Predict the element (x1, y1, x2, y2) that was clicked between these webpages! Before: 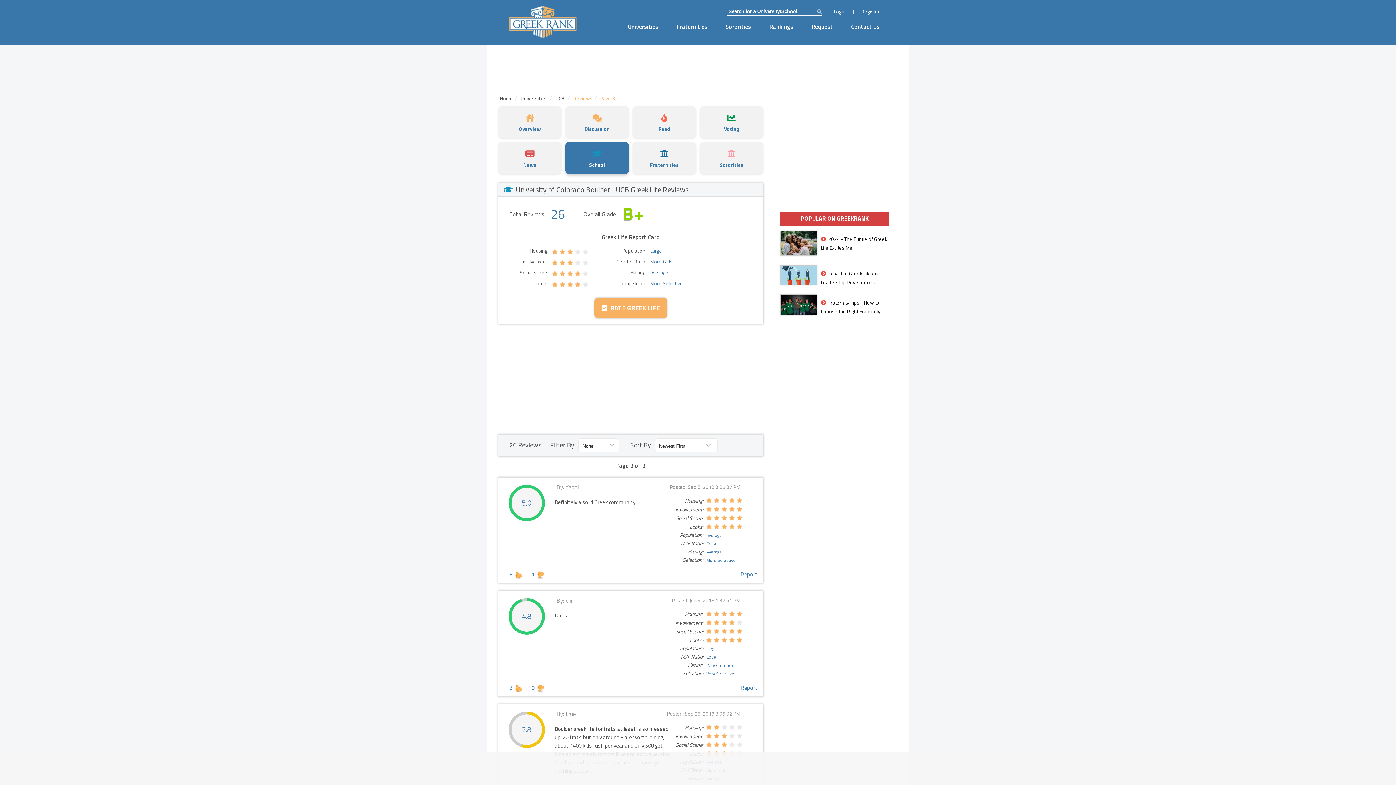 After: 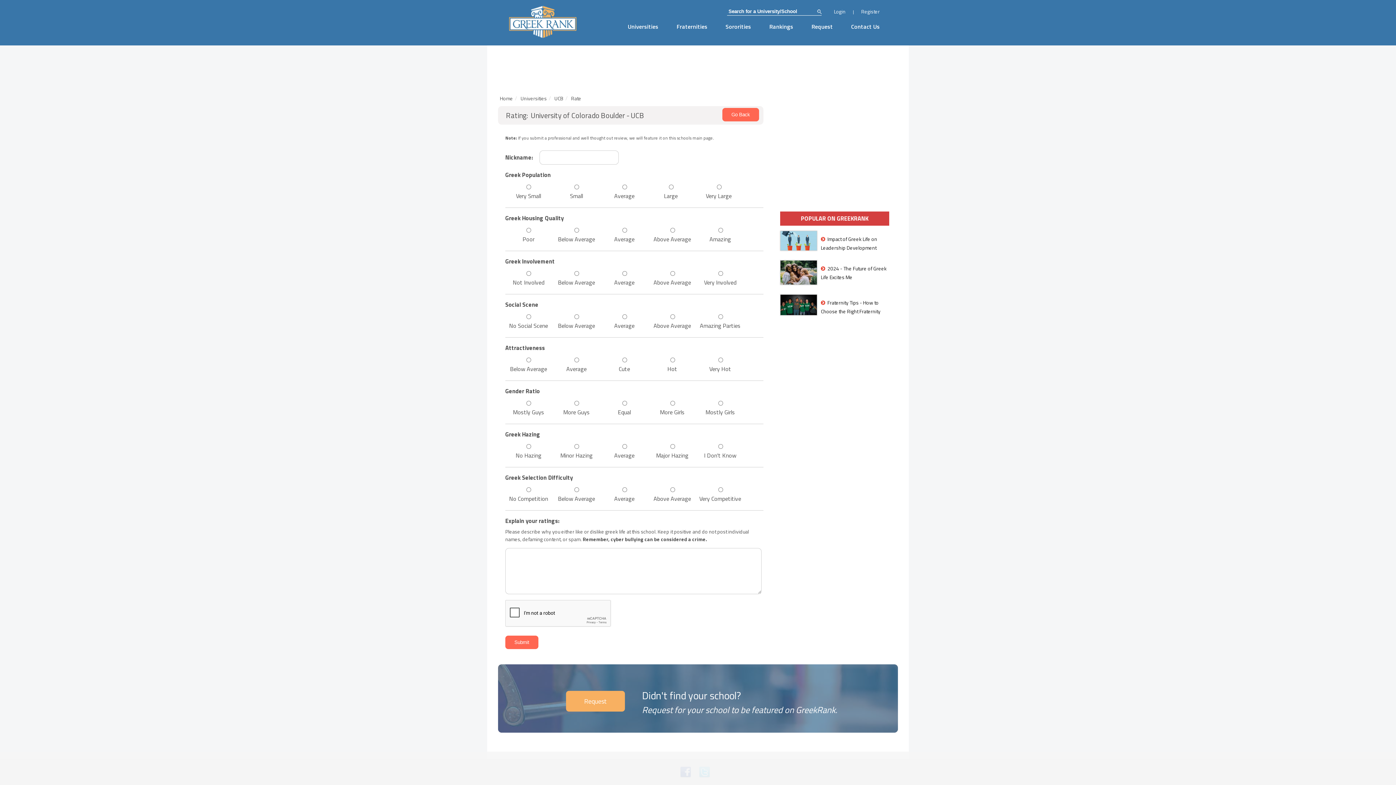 Action: bbox: (594, 297, 667, 318) label:   RATE GREEK LIFE